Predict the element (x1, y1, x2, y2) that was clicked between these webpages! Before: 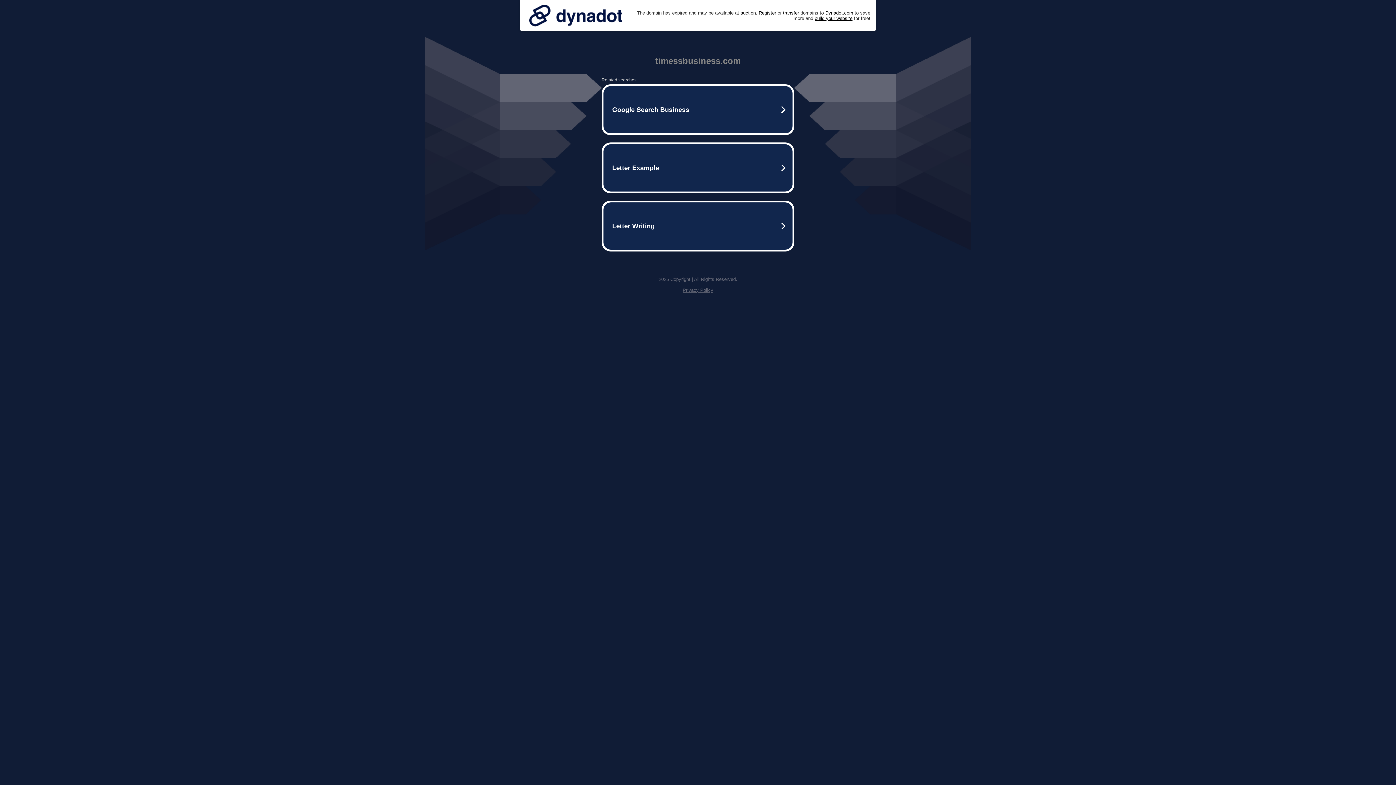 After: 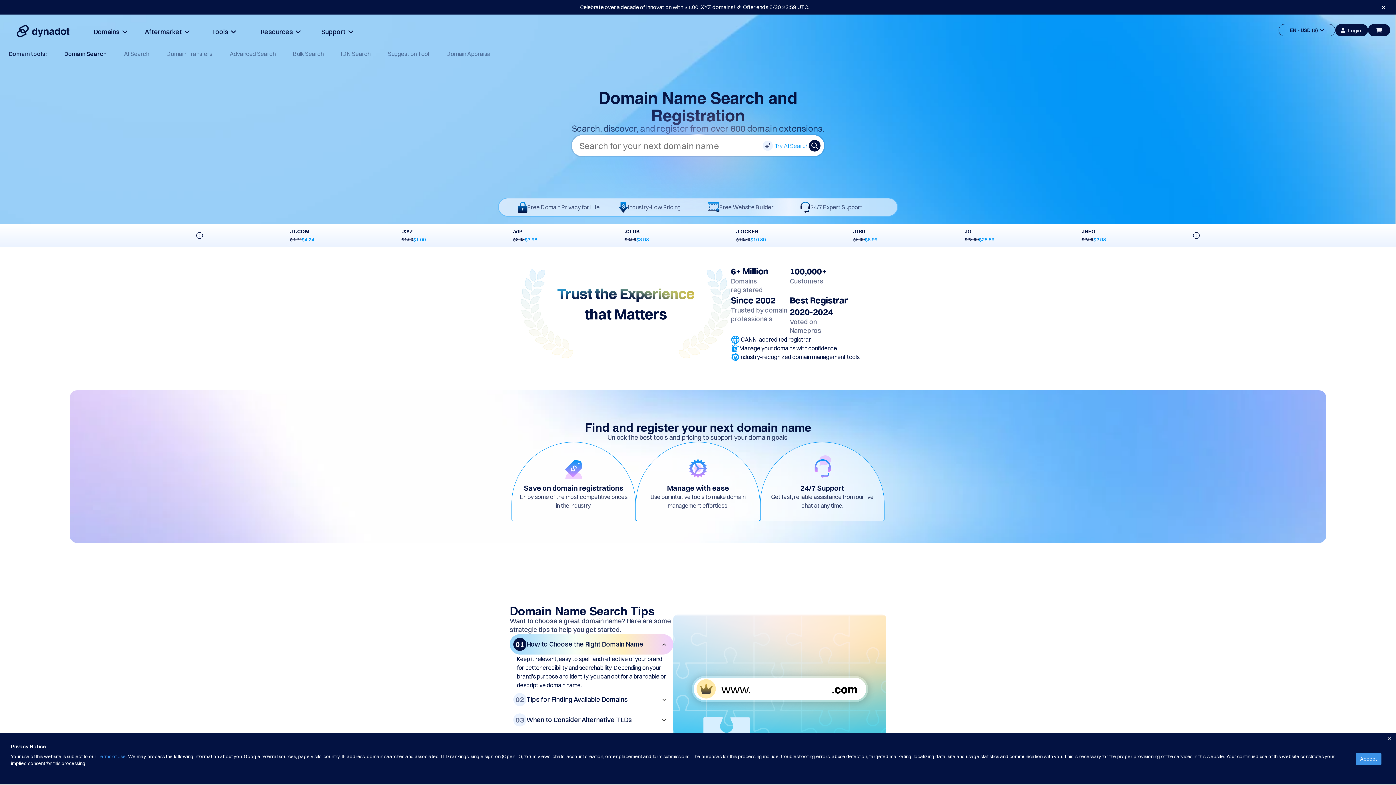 Action: label: Register bbox: (758, 10, 776, 15)